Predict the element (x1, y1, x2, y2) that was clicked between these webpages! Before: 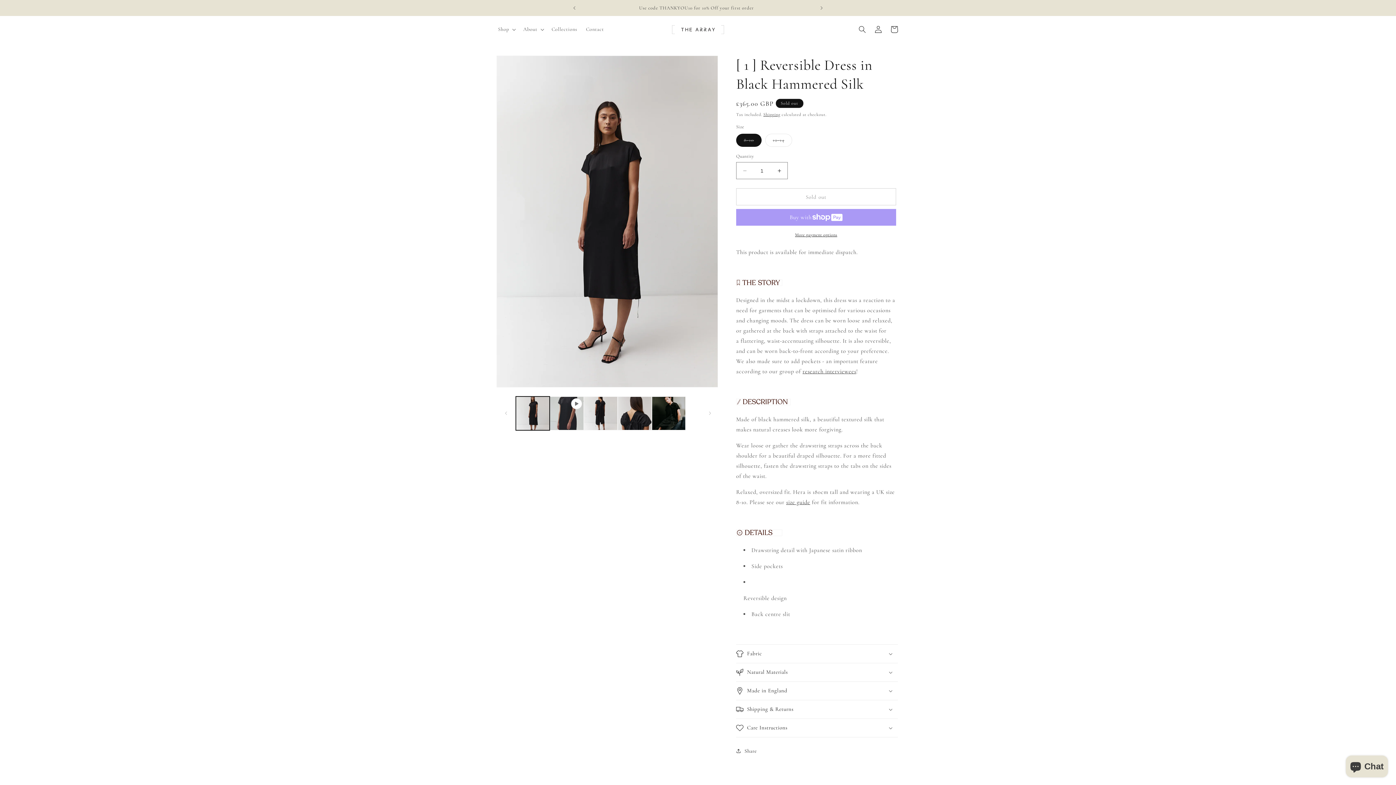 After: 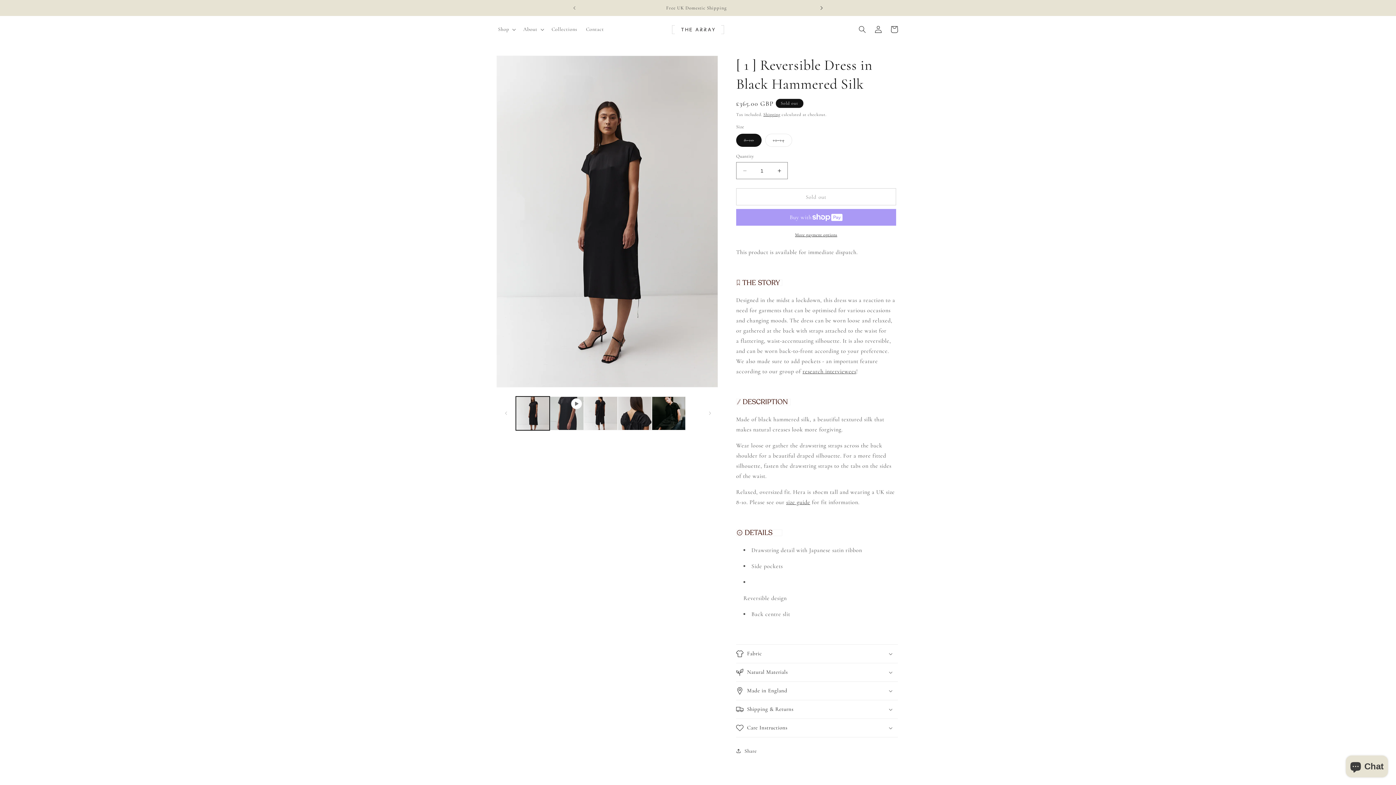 Action: bbox: (813, 0, 829, 16) label: Next announcement